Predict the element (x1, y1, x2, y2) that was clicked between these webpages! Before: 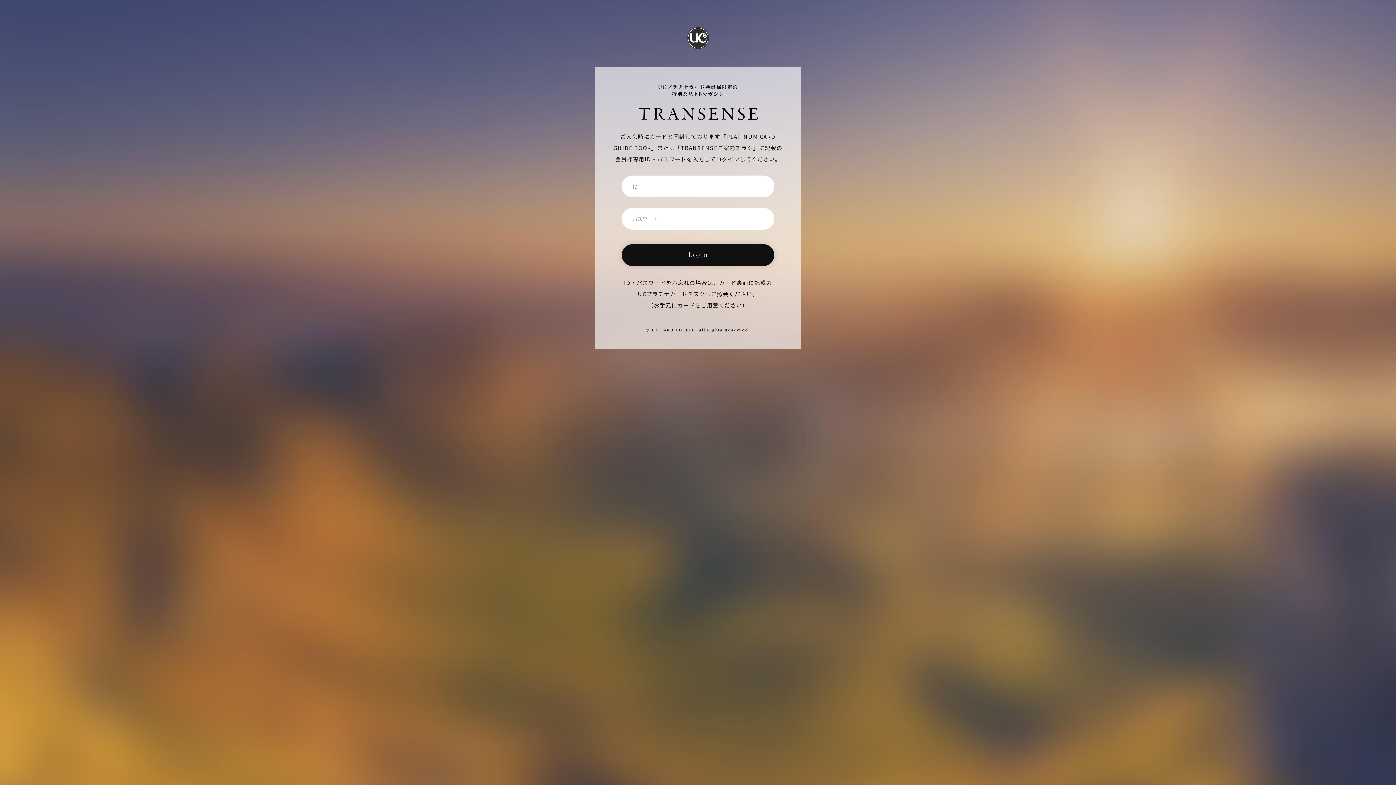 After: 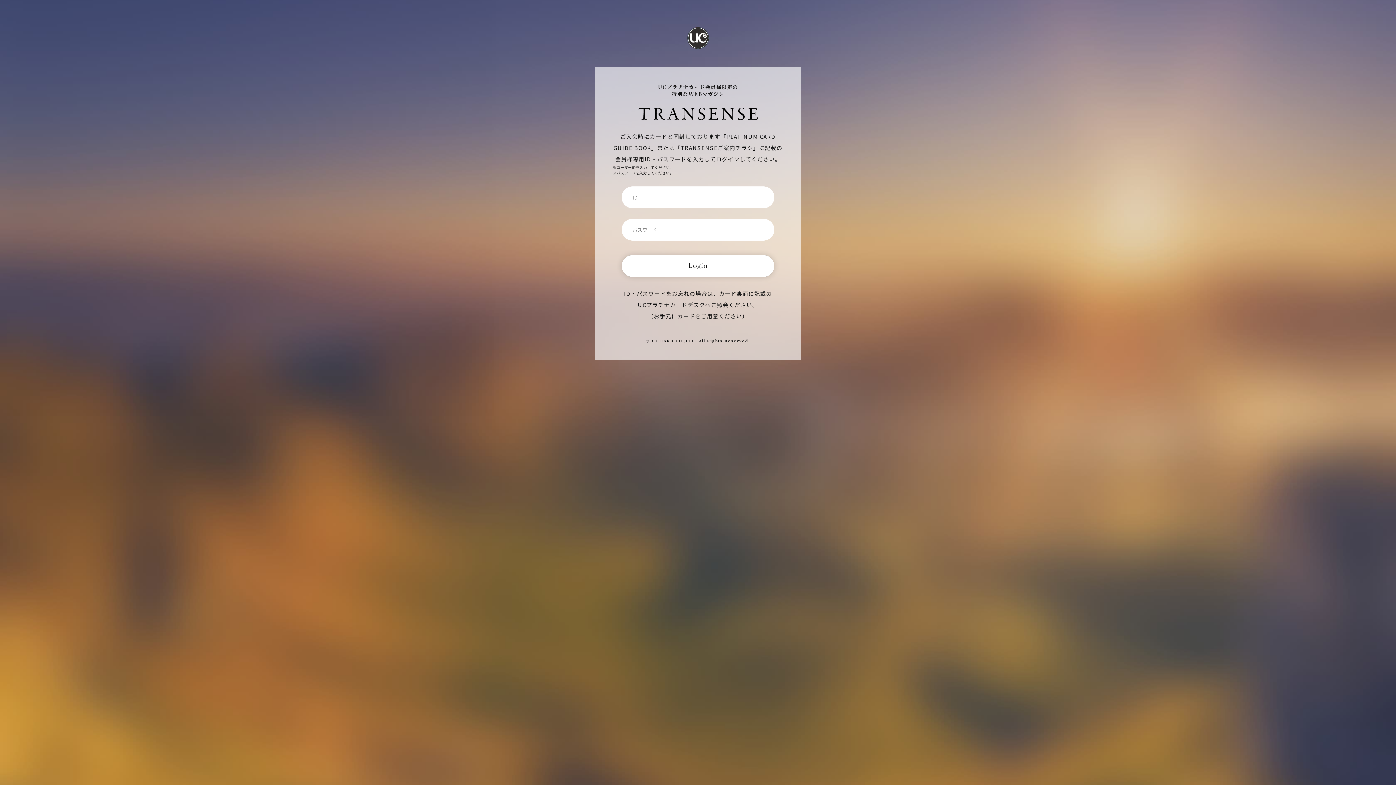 Action: bbox: (621, 244, 774, 266) label: Login